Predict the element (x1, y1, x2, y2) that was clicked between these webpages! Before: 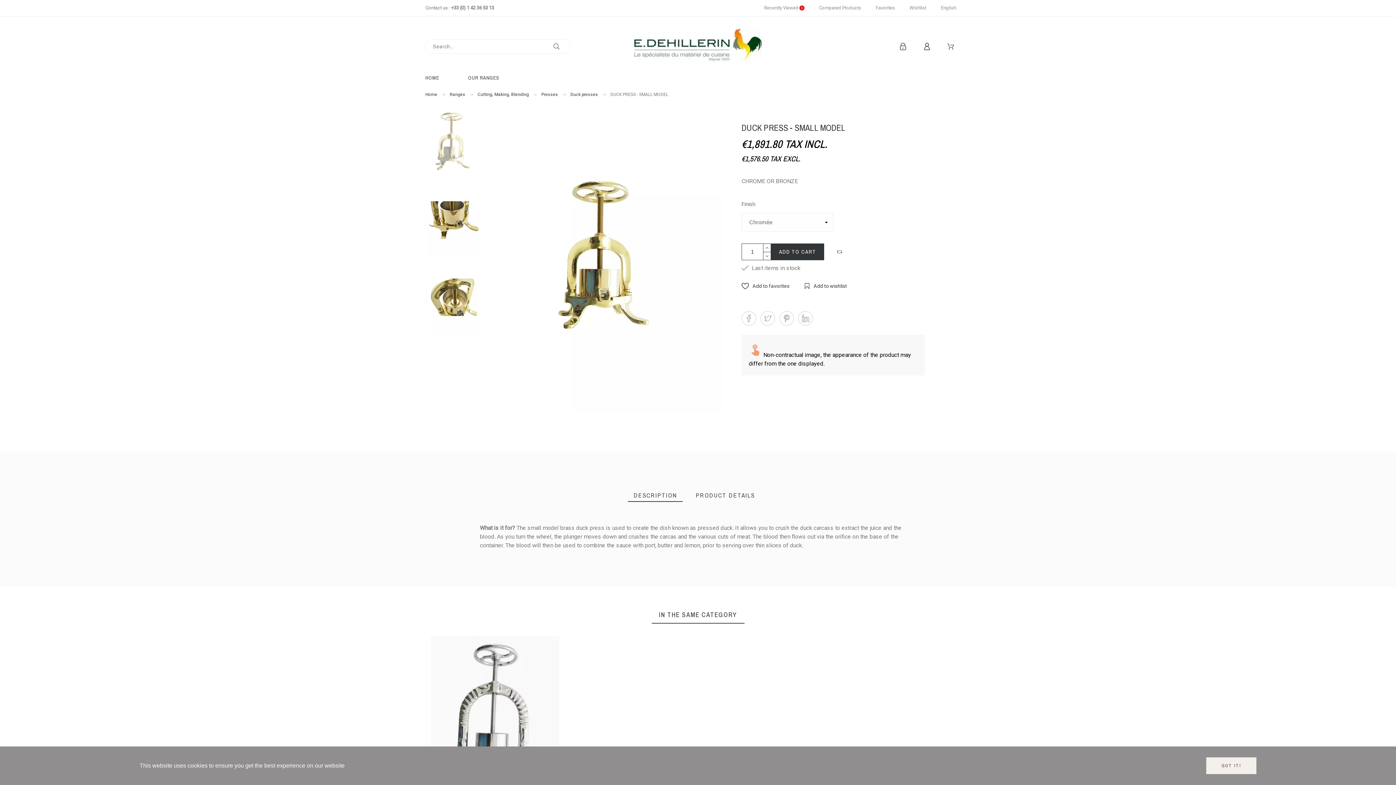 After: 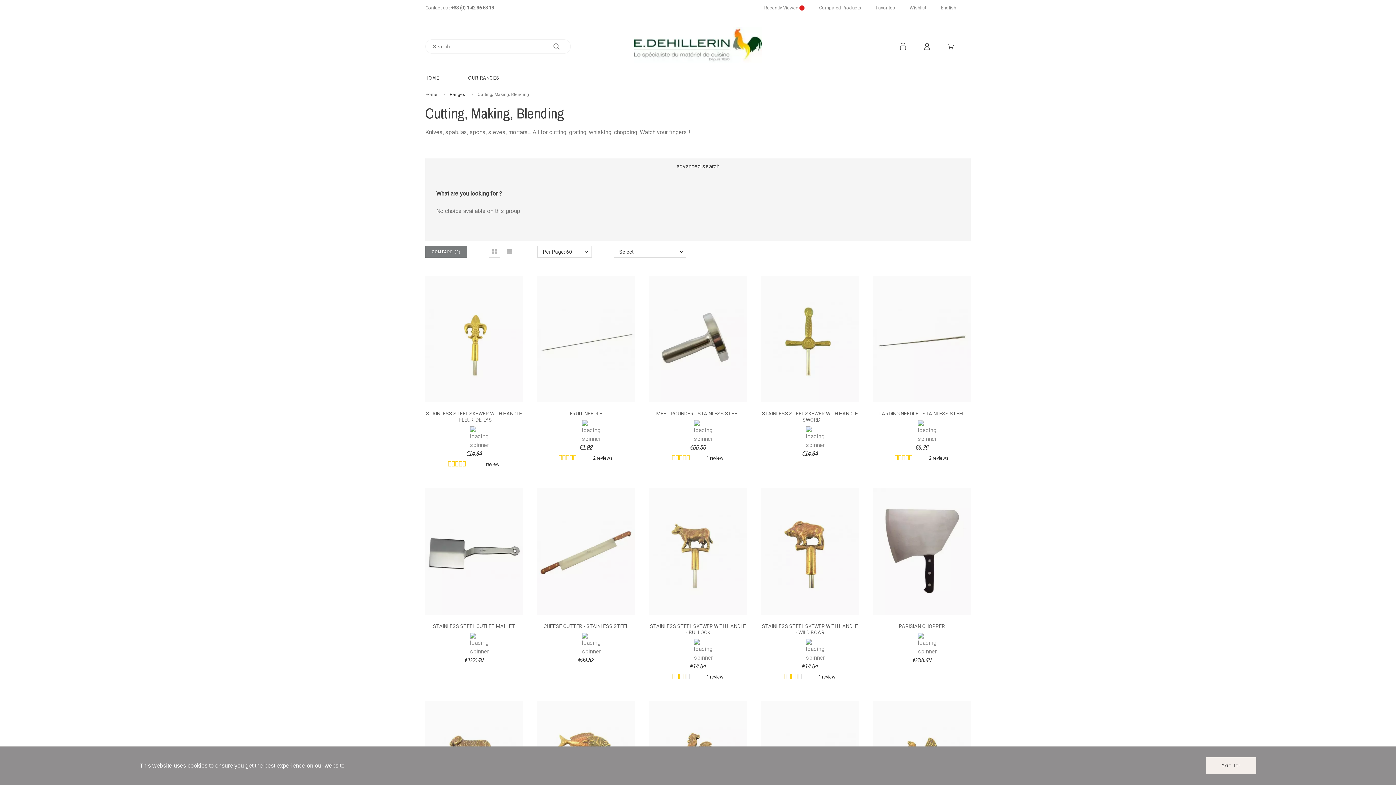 Action: label: Cutting, Making, Blending bbox: (477, 92, 529, 97)